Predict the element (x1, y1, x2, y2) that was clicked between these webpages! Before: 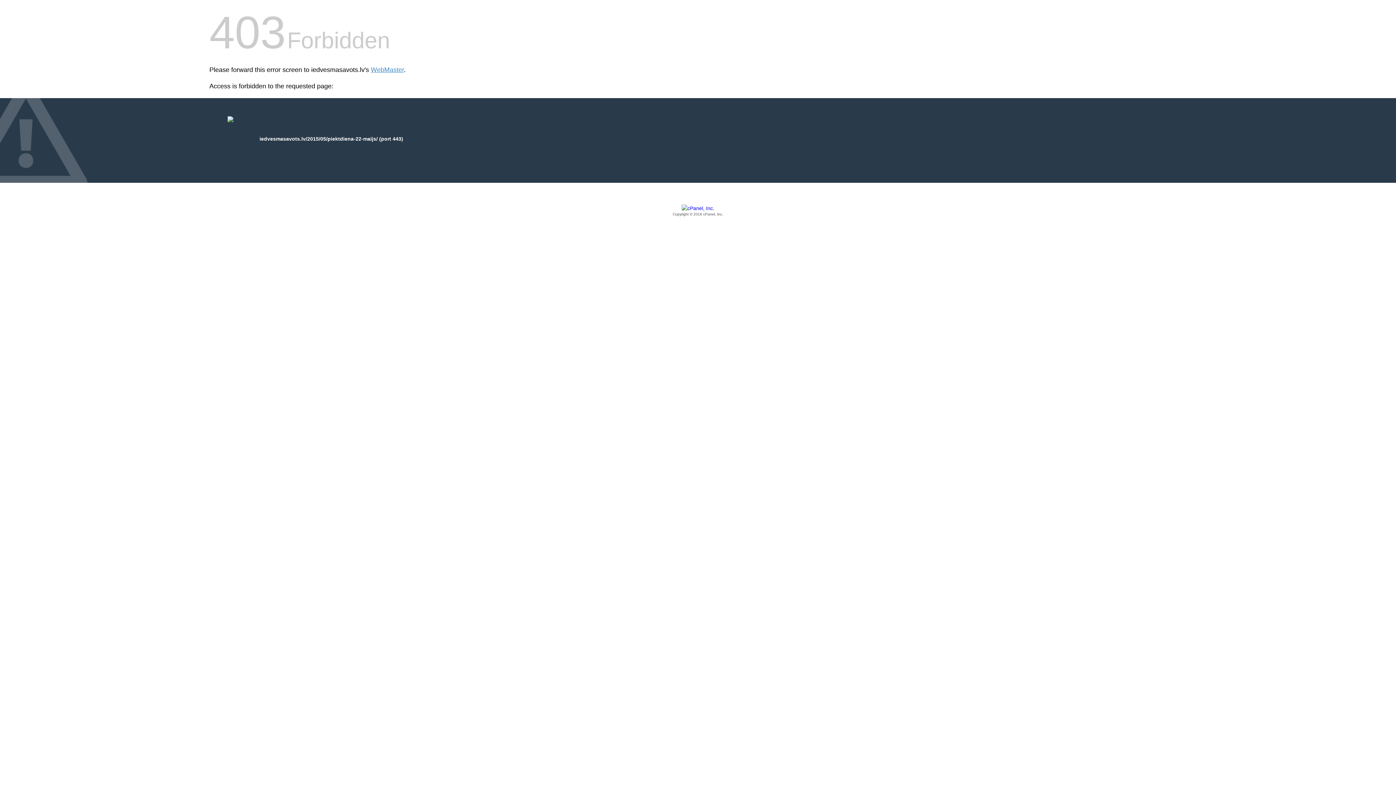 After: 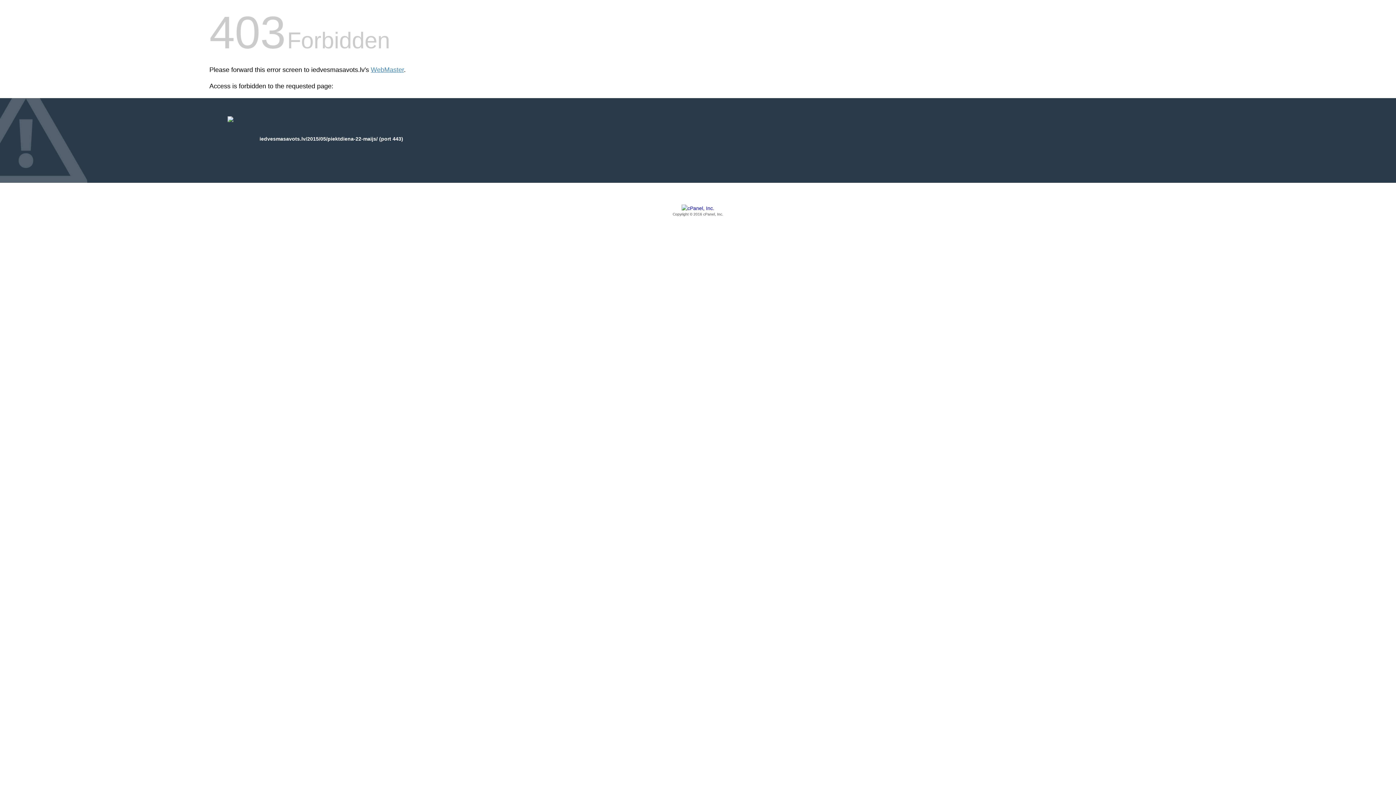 Action: bbox: (209, 205, 1186, 217) label: Copyright © 2016 cPanel, Inc.